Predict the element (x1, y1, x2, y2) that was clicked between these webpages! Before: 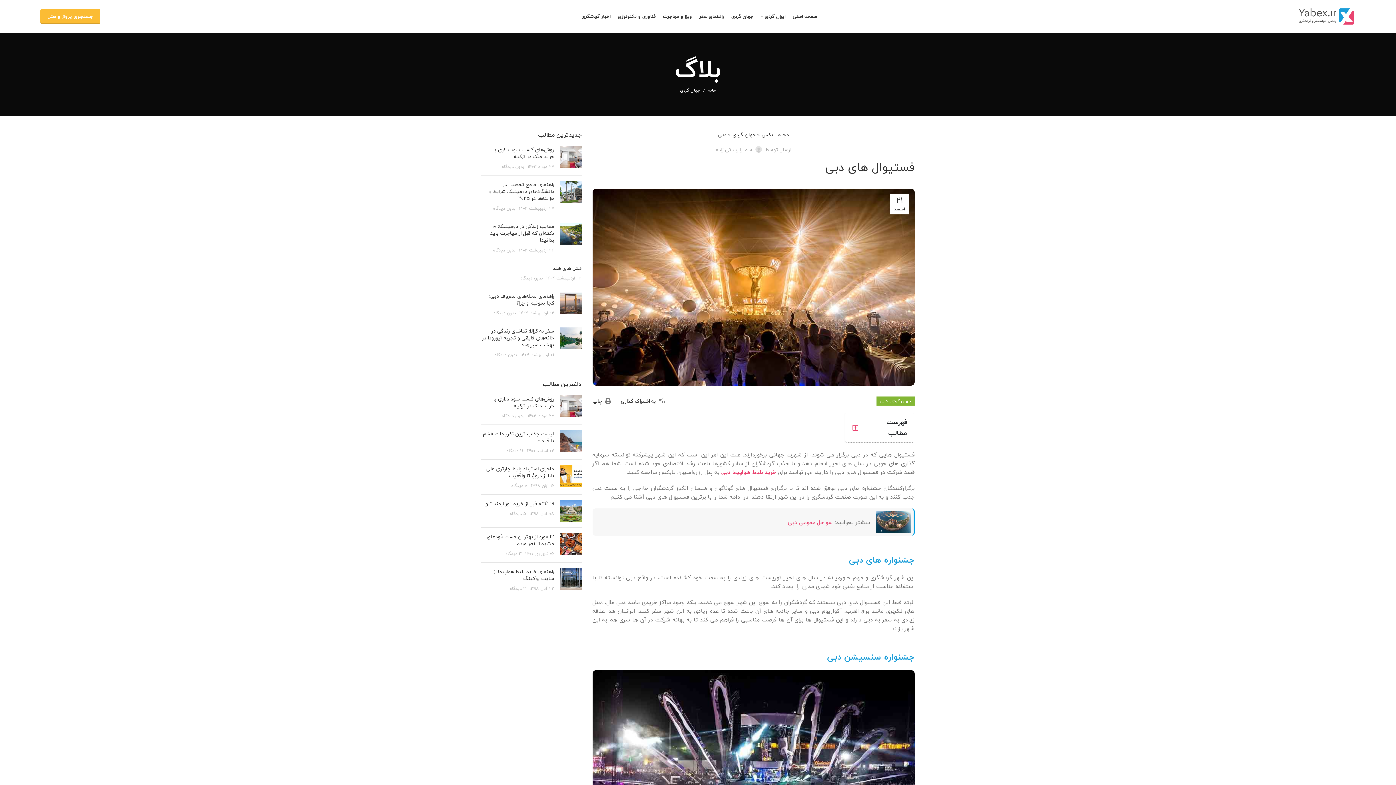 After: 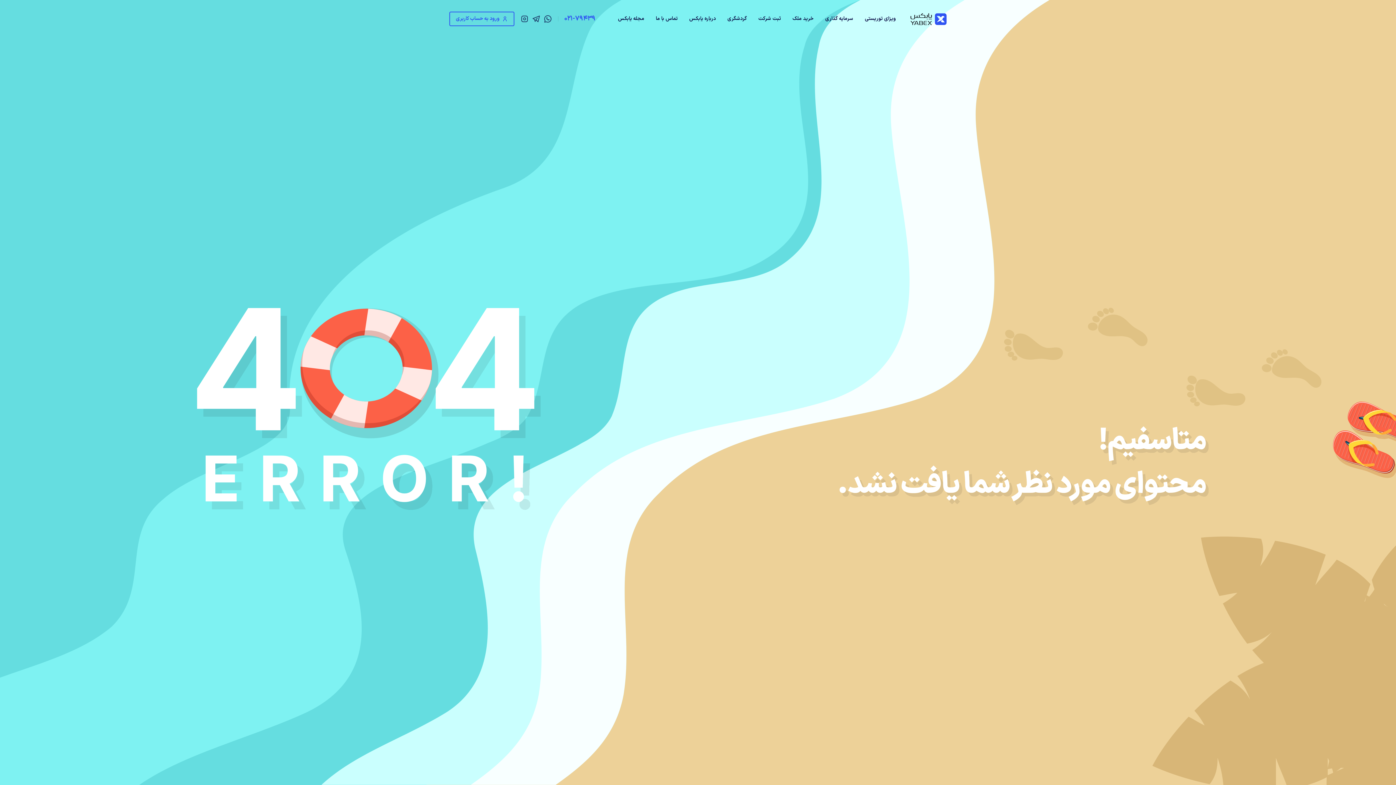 Action: bbox: (721, 467, 776, 477) label: خرید بلیط هواپیما دبی